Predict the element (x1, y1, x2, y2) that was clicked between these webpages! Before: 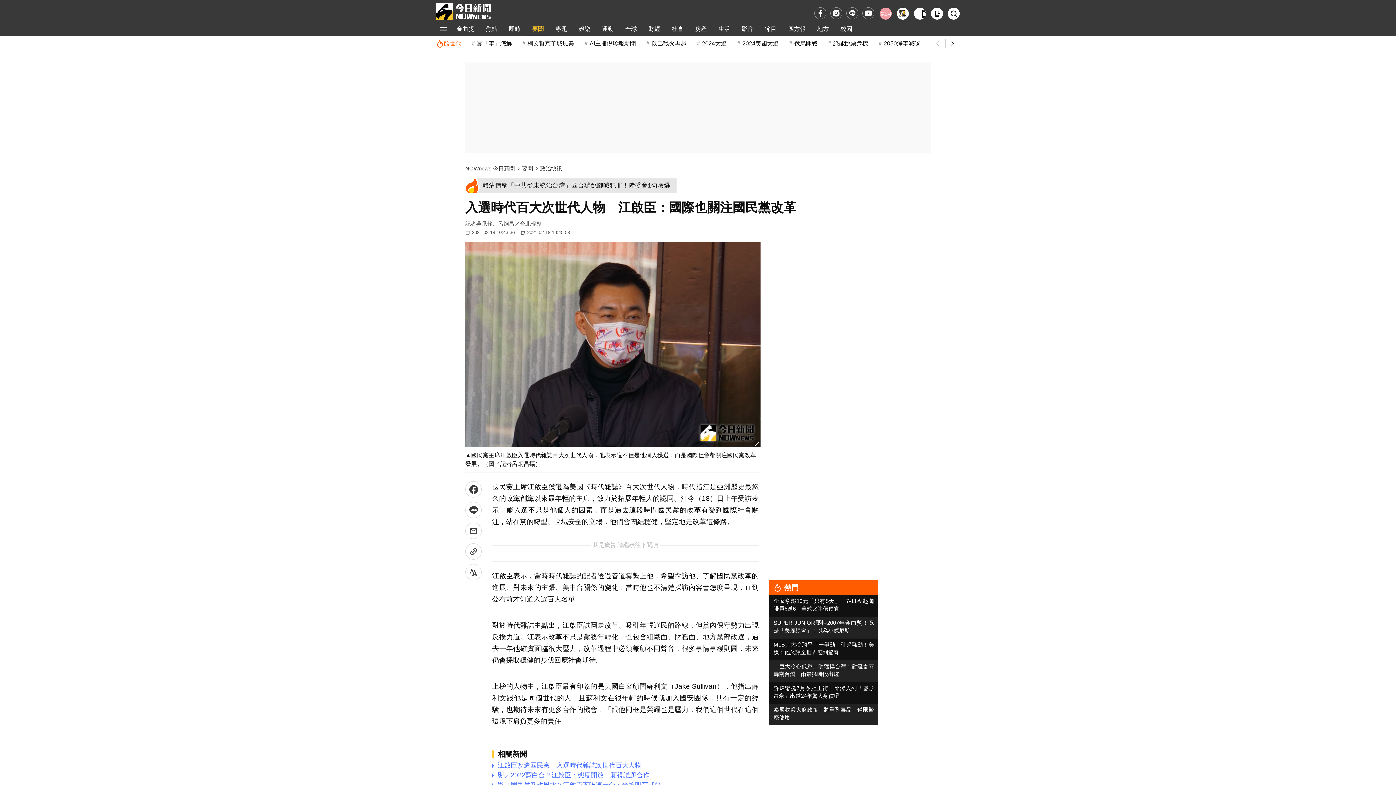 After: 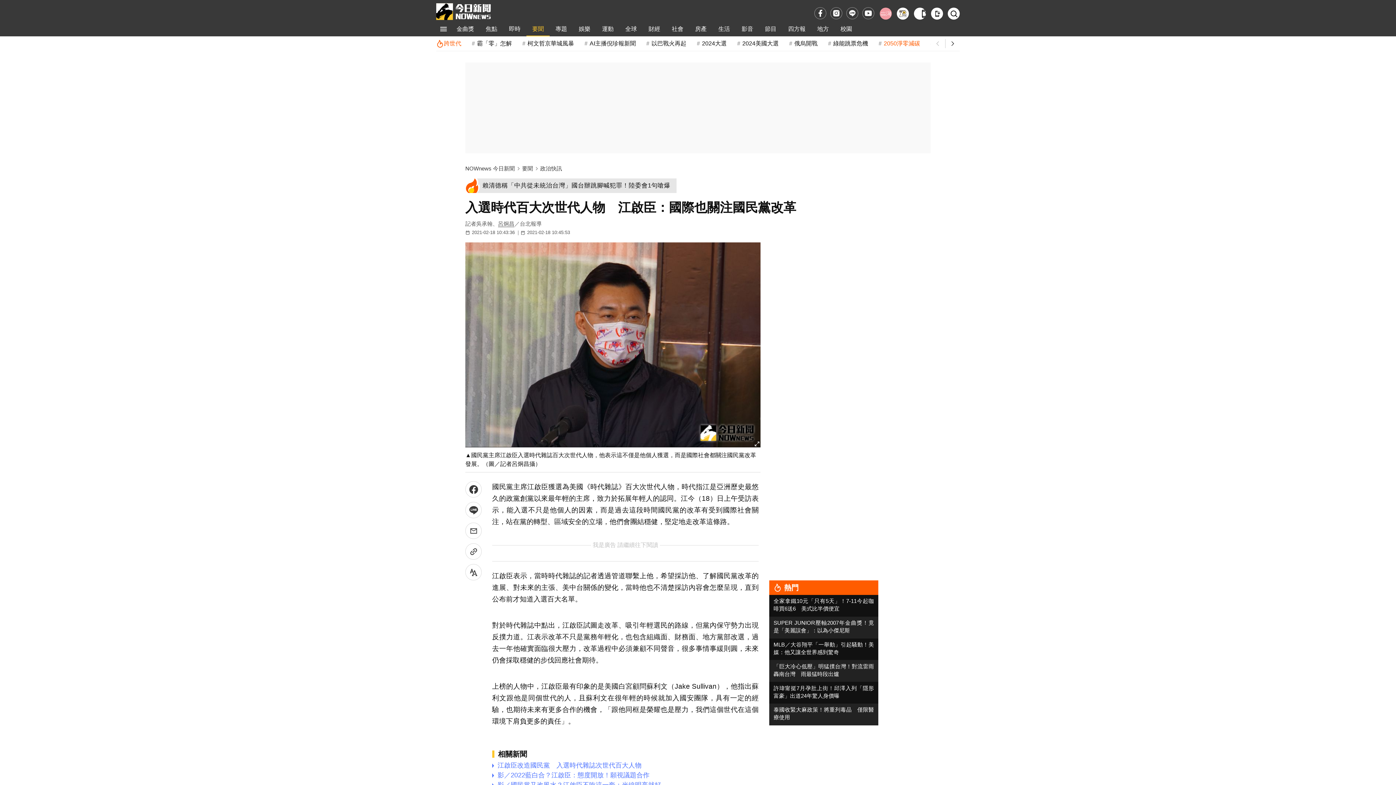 Action: label: 2050淨零減碳 bbox: (877, 36, 920, 50)